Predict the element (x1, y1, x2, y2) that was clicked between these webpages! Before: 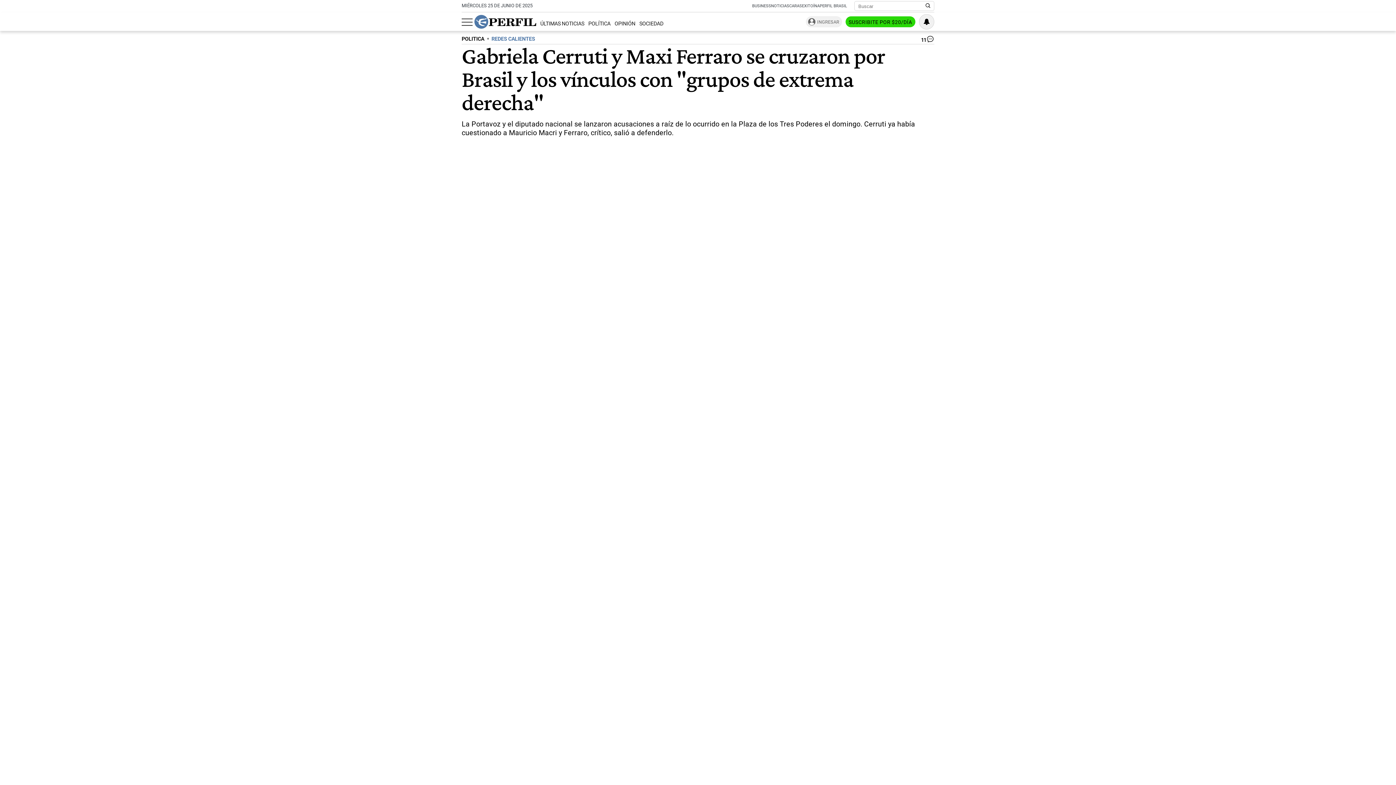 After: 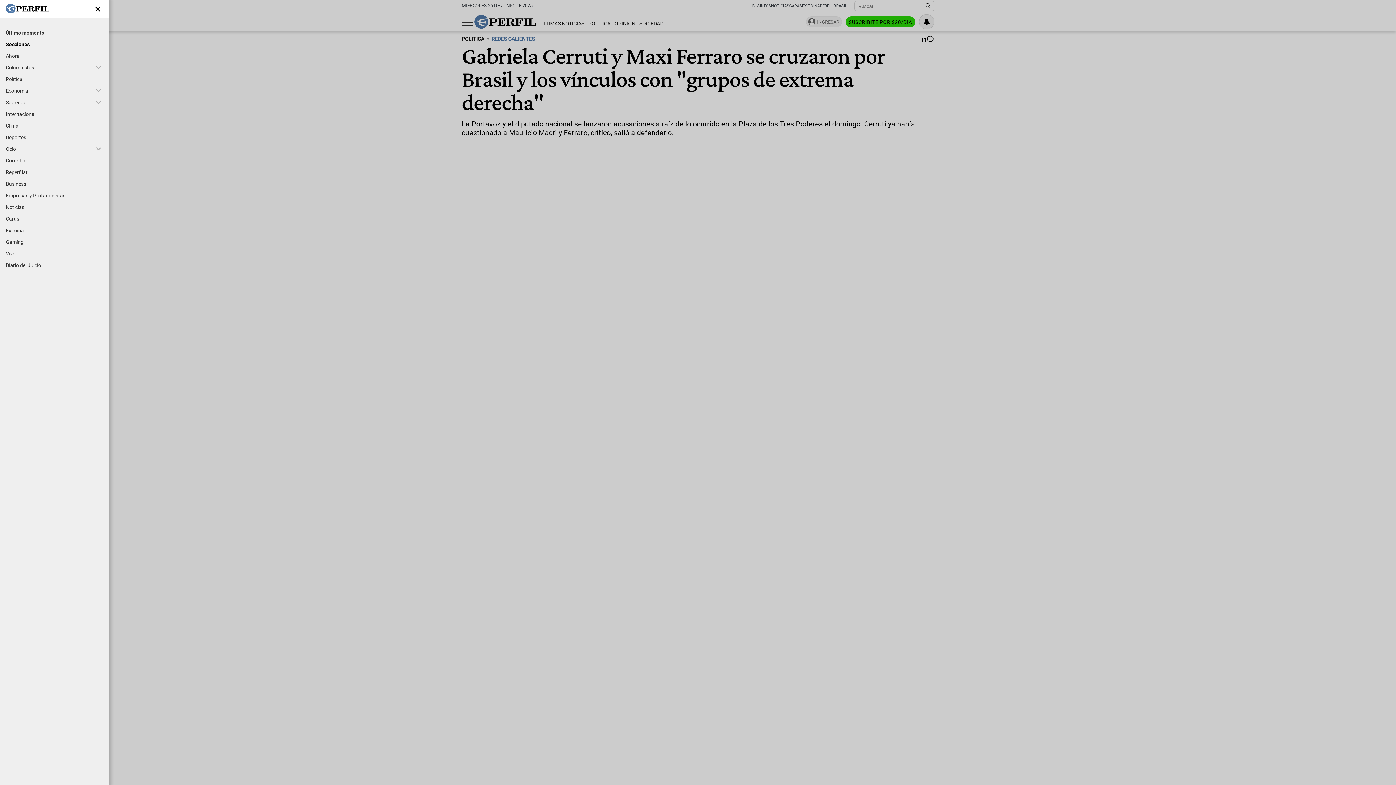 Action: label: Abrir menu bbox: (461, 15, 472, 28)